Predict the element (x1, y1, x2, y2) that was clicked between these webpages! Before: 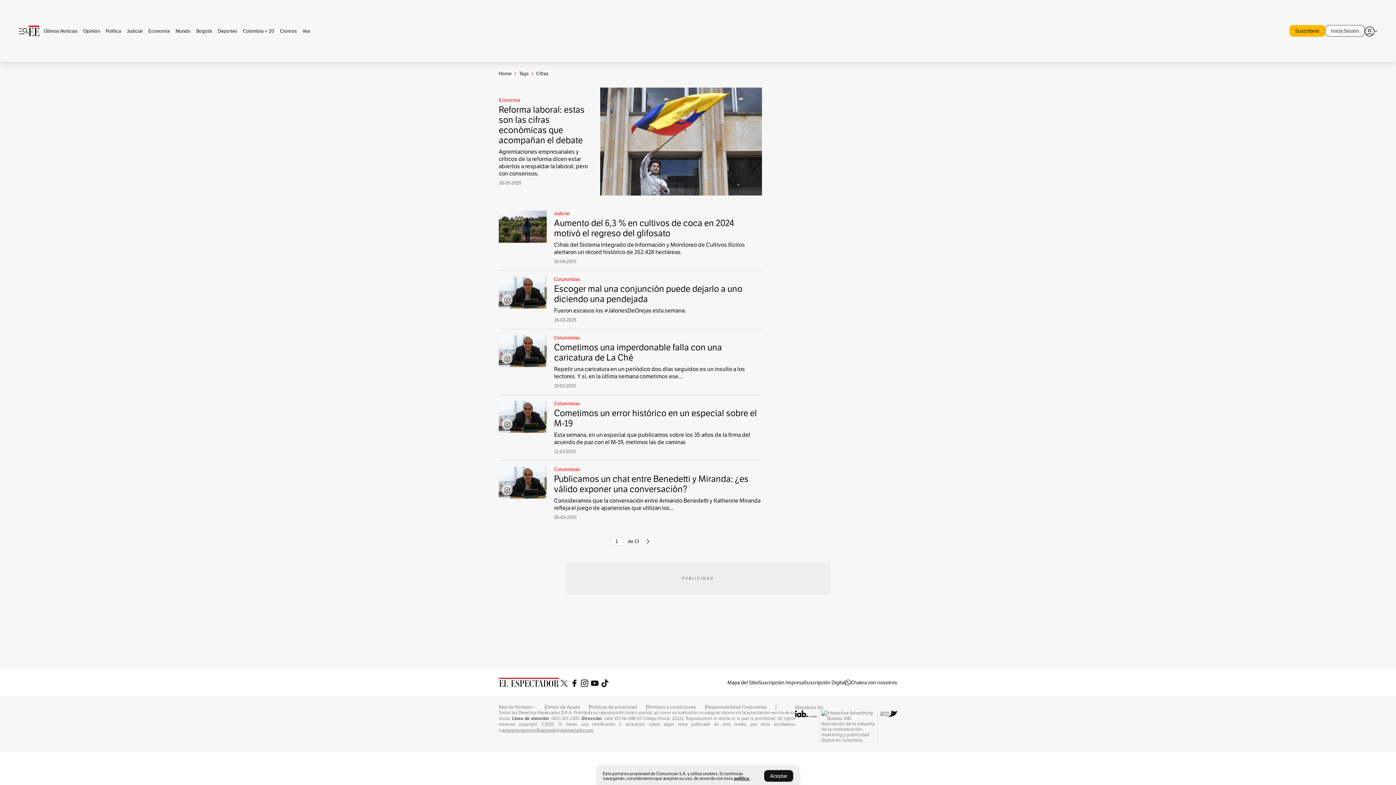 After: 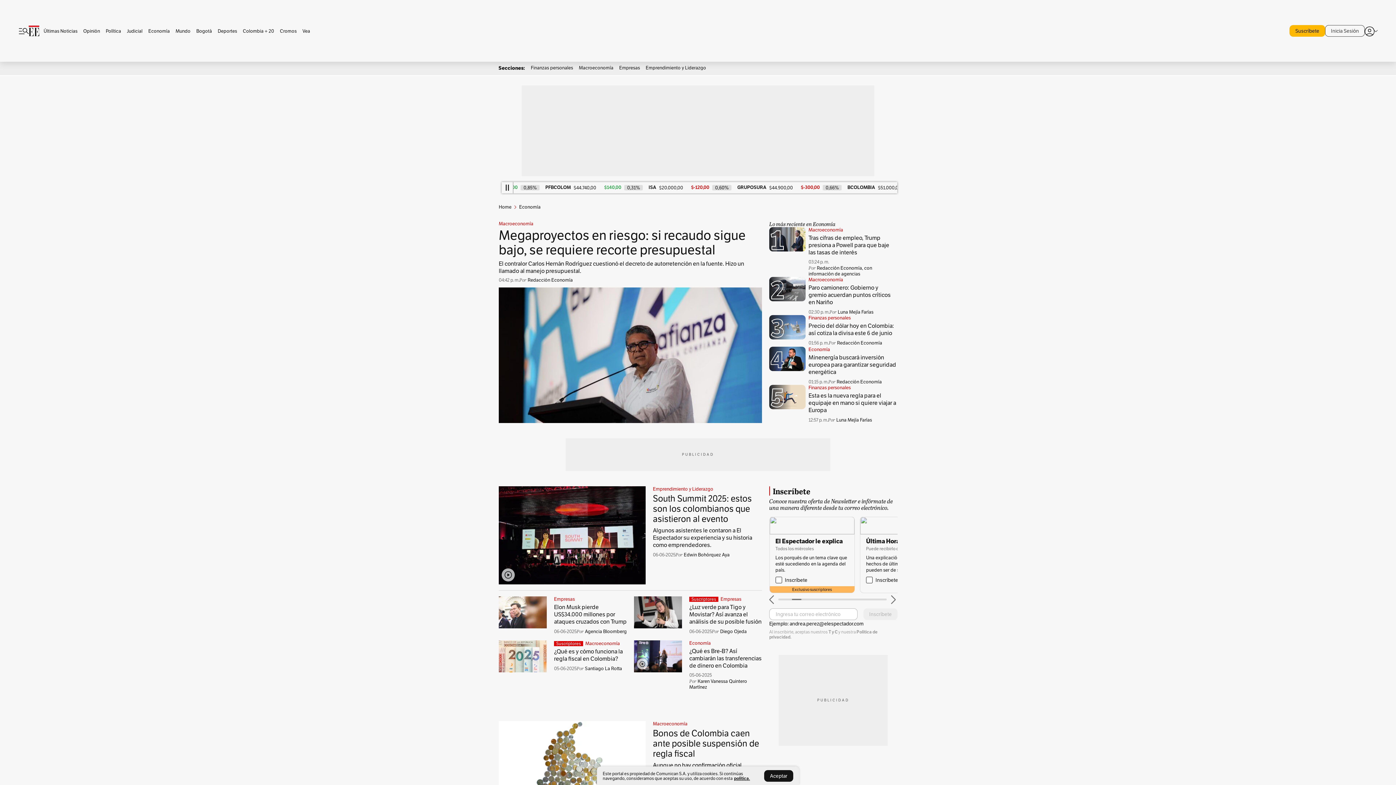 Action: label: Economía bbox: (498, 97, 520, 103)